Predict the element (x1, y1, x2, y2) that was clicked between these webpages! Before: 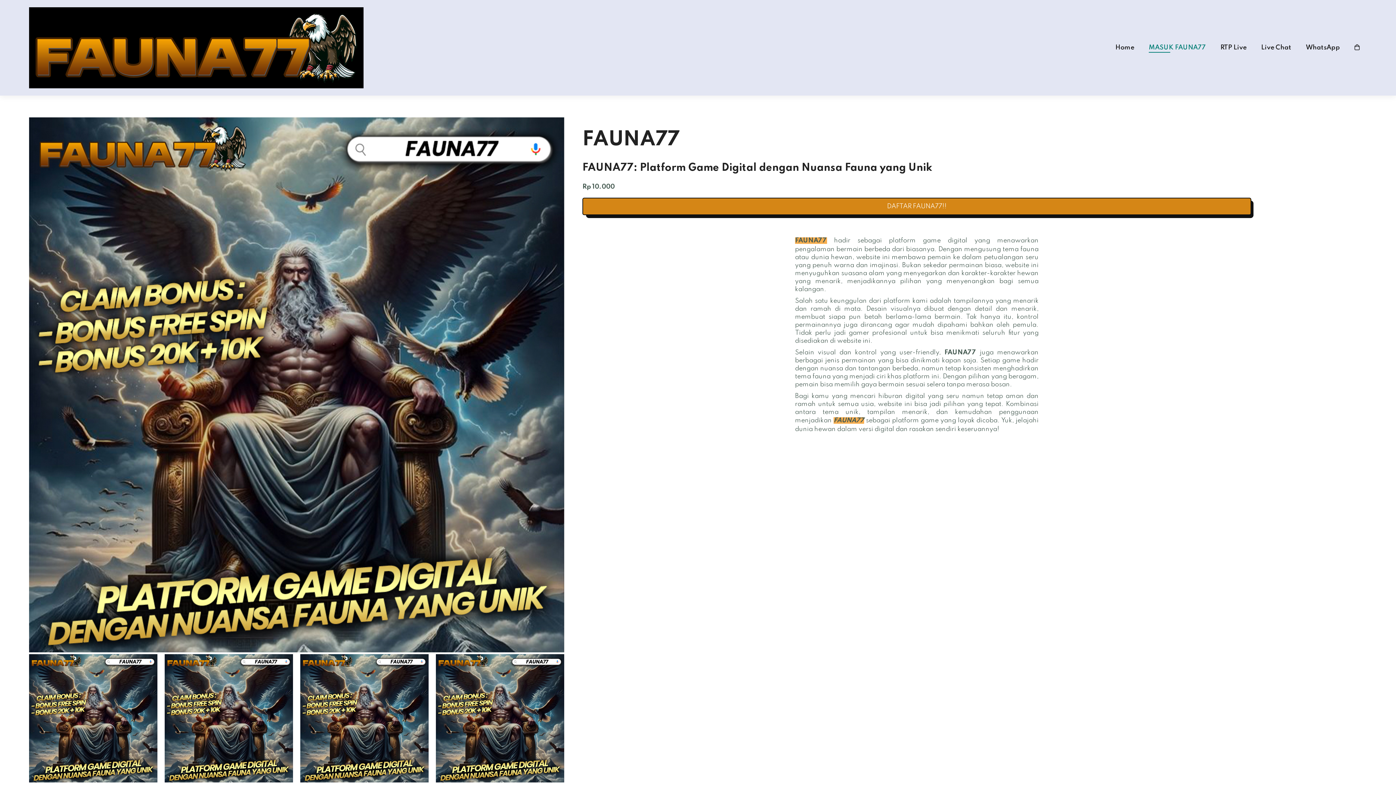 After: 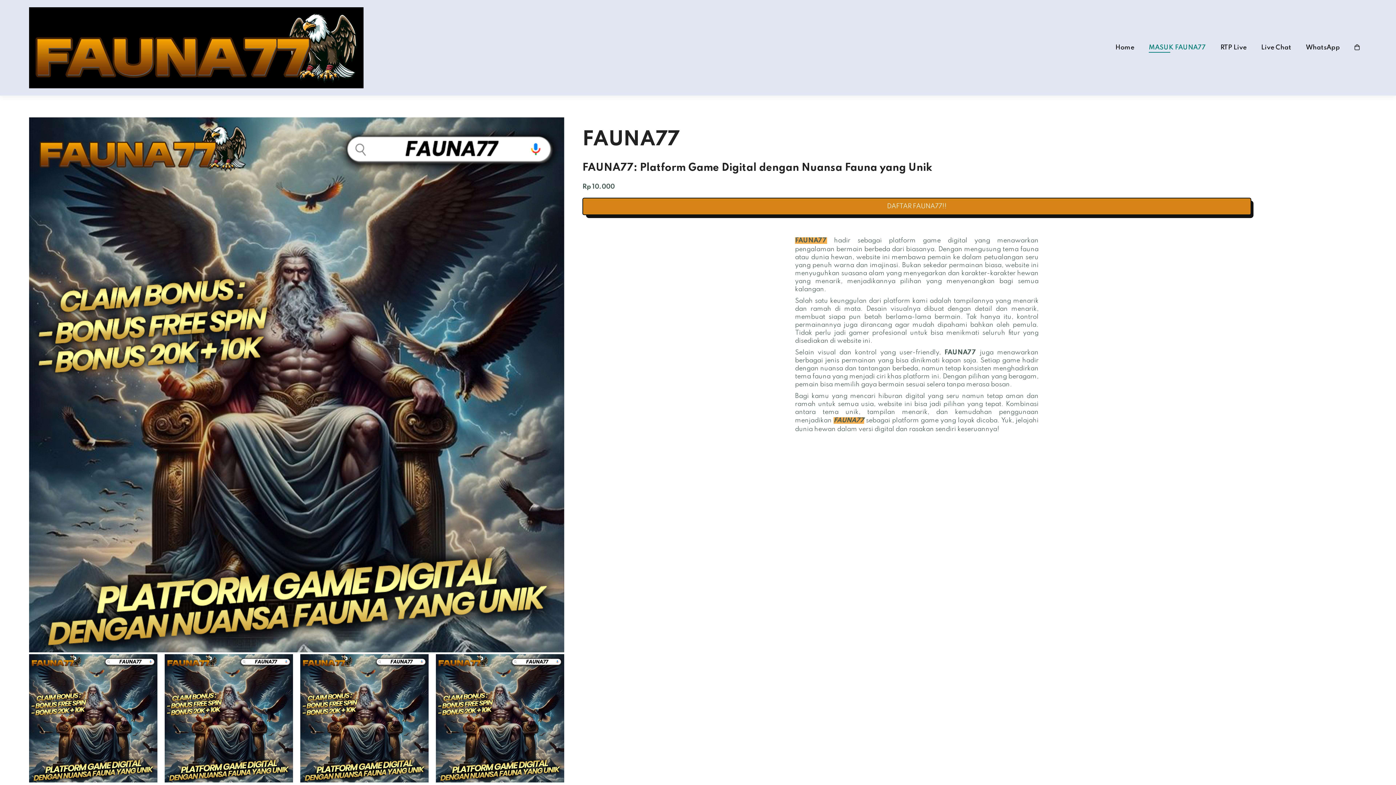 Action: bbox: (1354, 44, 1360, 50)